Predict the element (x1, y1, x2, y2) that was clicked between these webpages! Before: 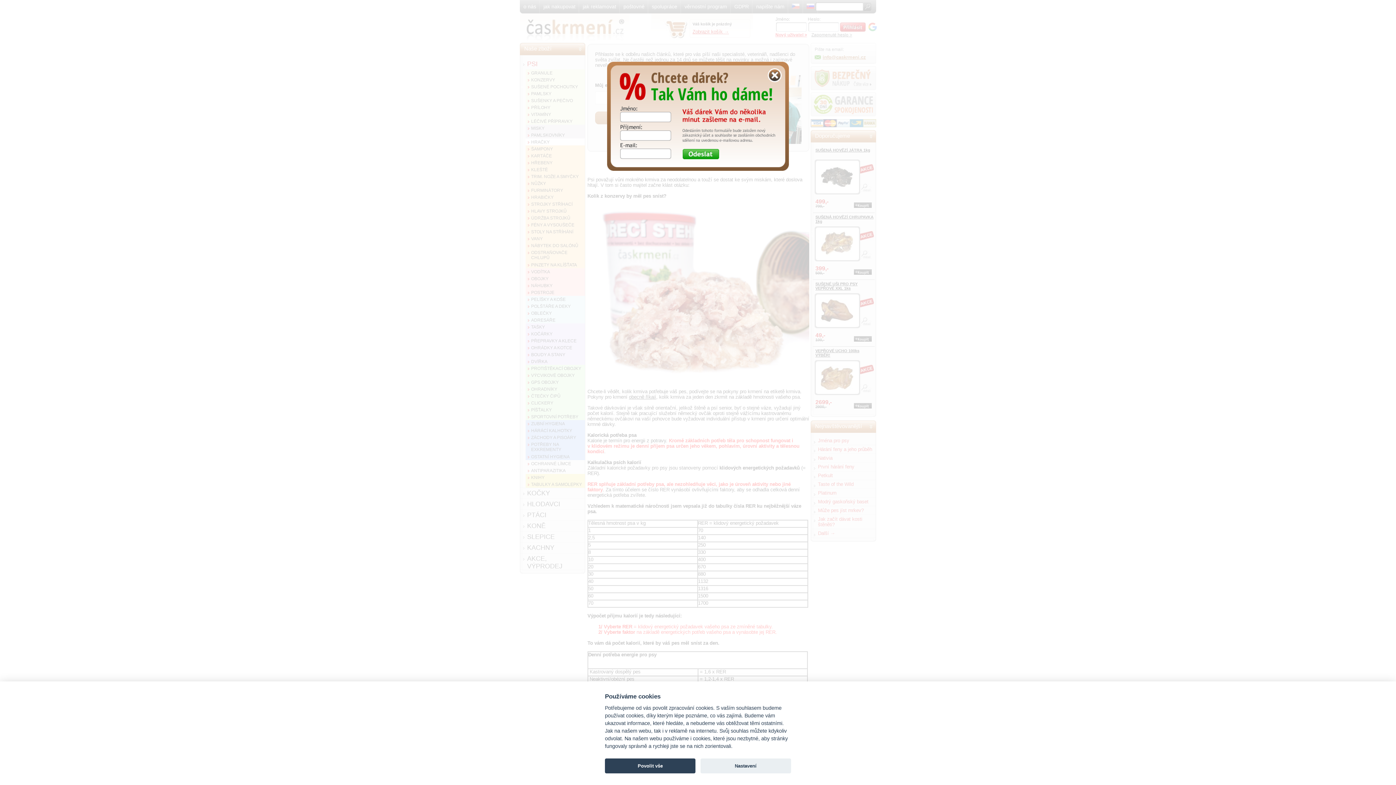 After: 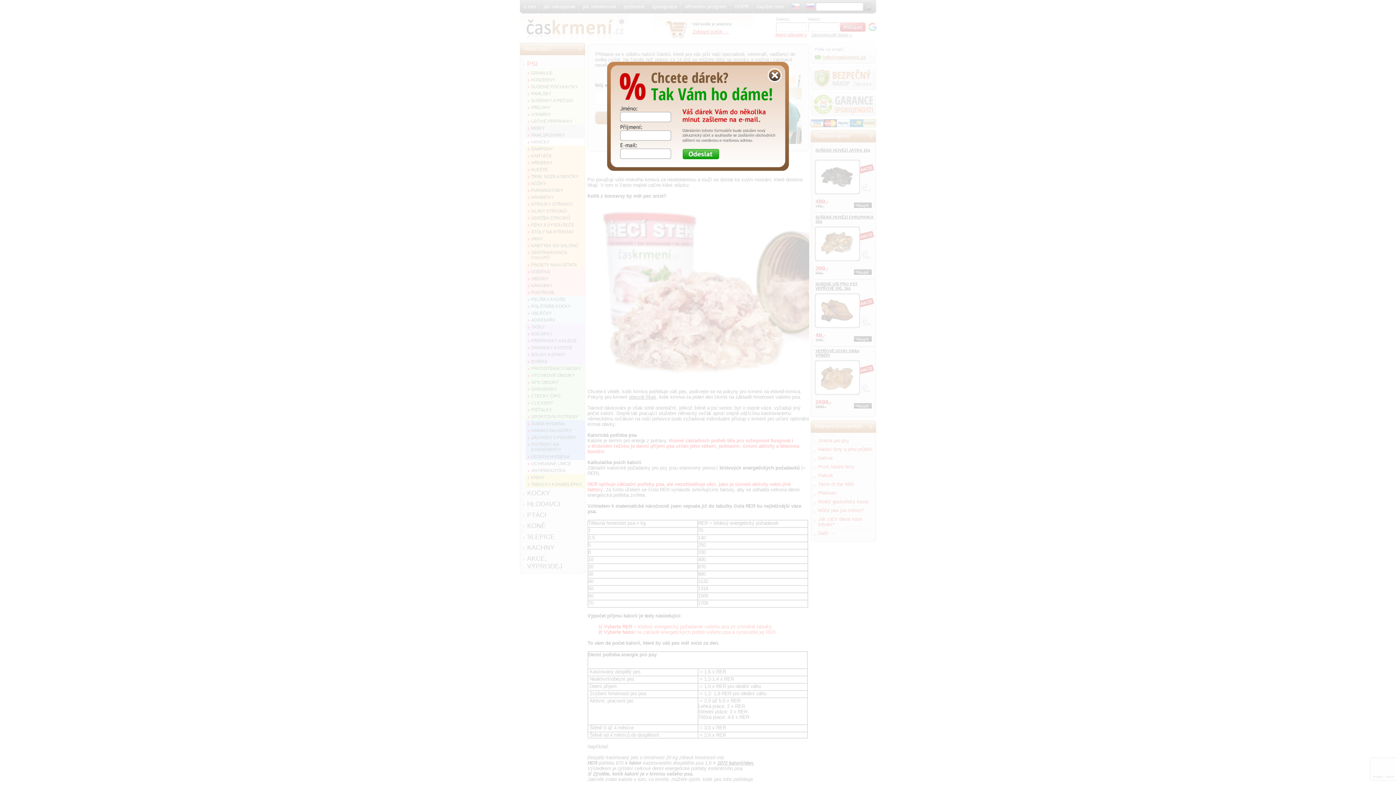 Action: bbox: (605, 758, 695, 773) label: Povolit vše